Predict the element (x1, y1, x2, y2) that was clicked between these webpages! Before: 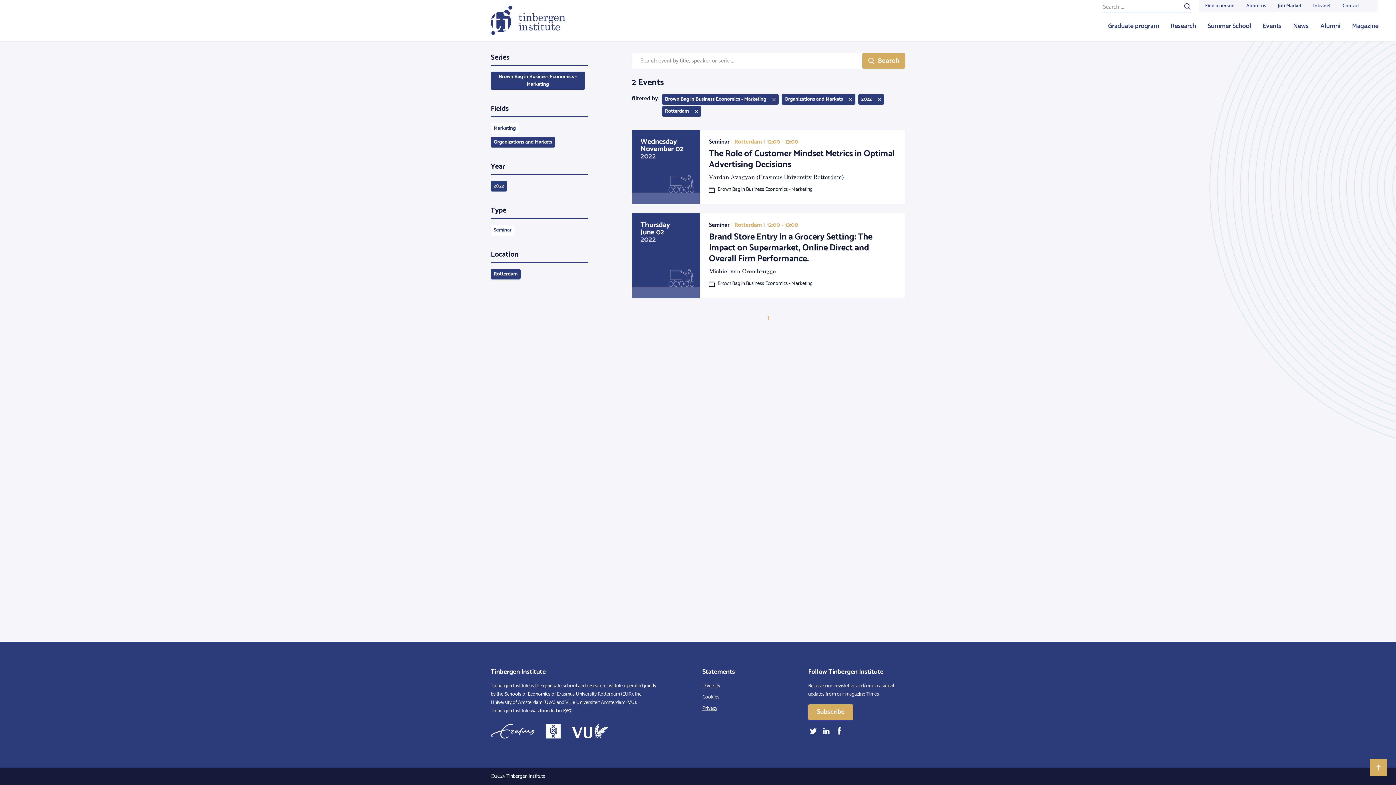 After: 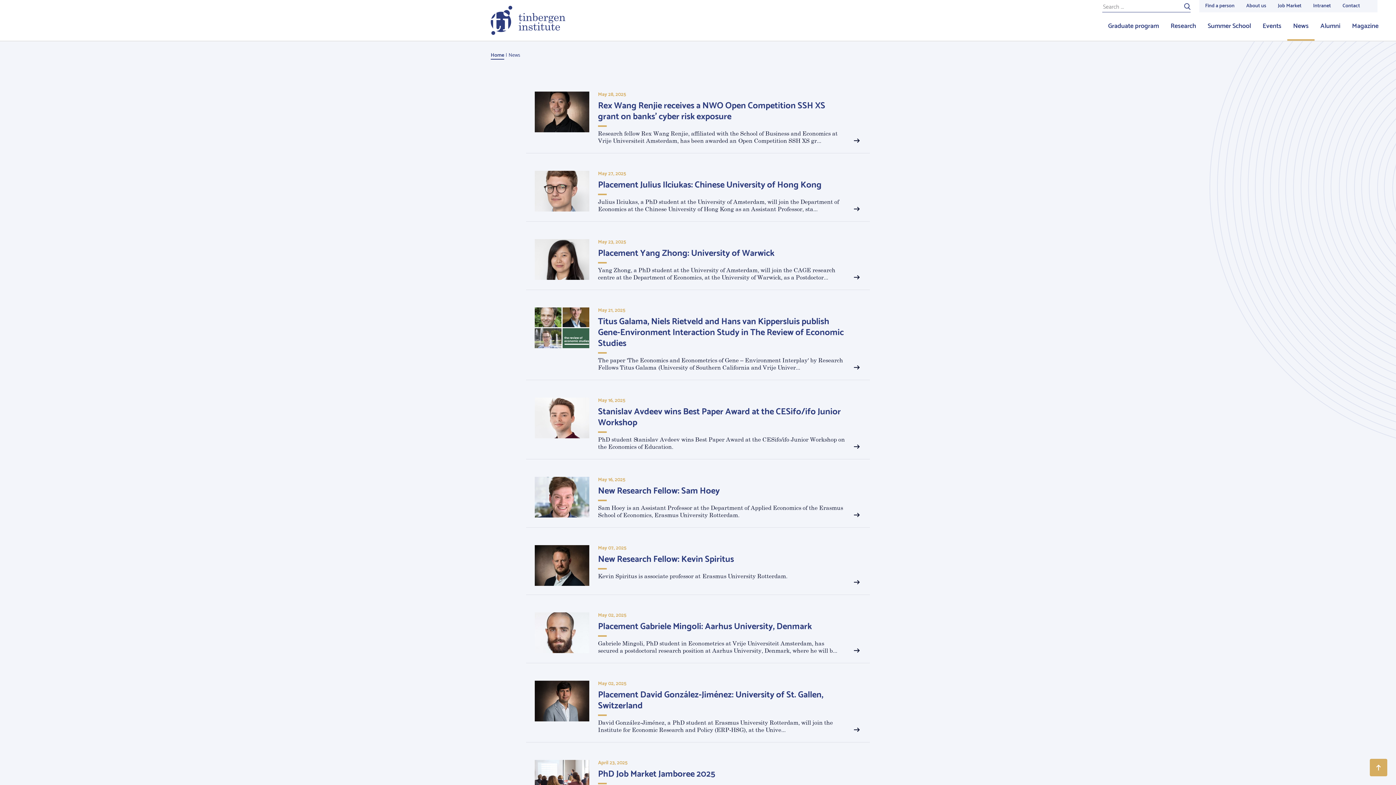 Action: bbox: (1287, 12, 1314, 40) label: News